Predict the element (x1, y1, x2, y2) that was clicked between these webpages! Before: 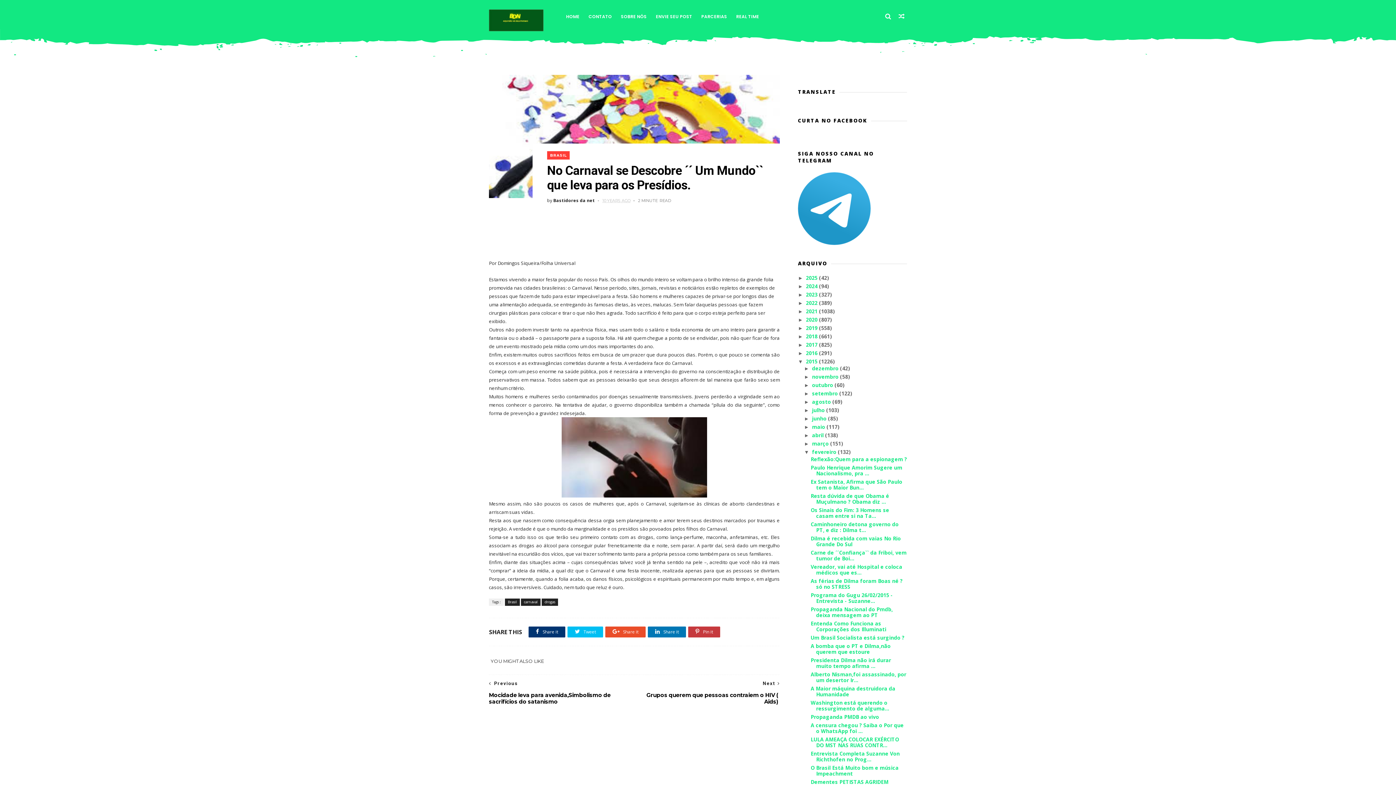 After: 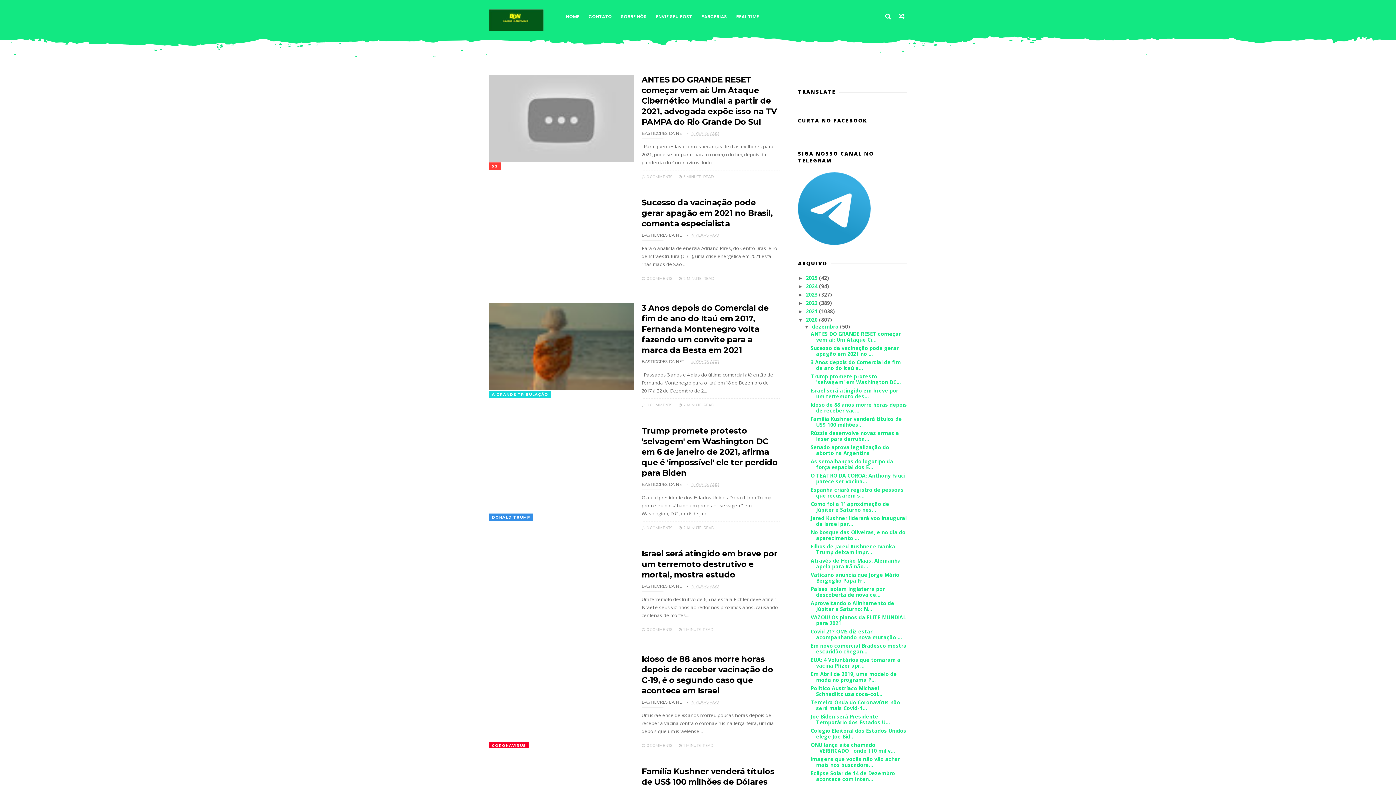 Action: bbox: (806, 316, 819, 323) label: 2020 